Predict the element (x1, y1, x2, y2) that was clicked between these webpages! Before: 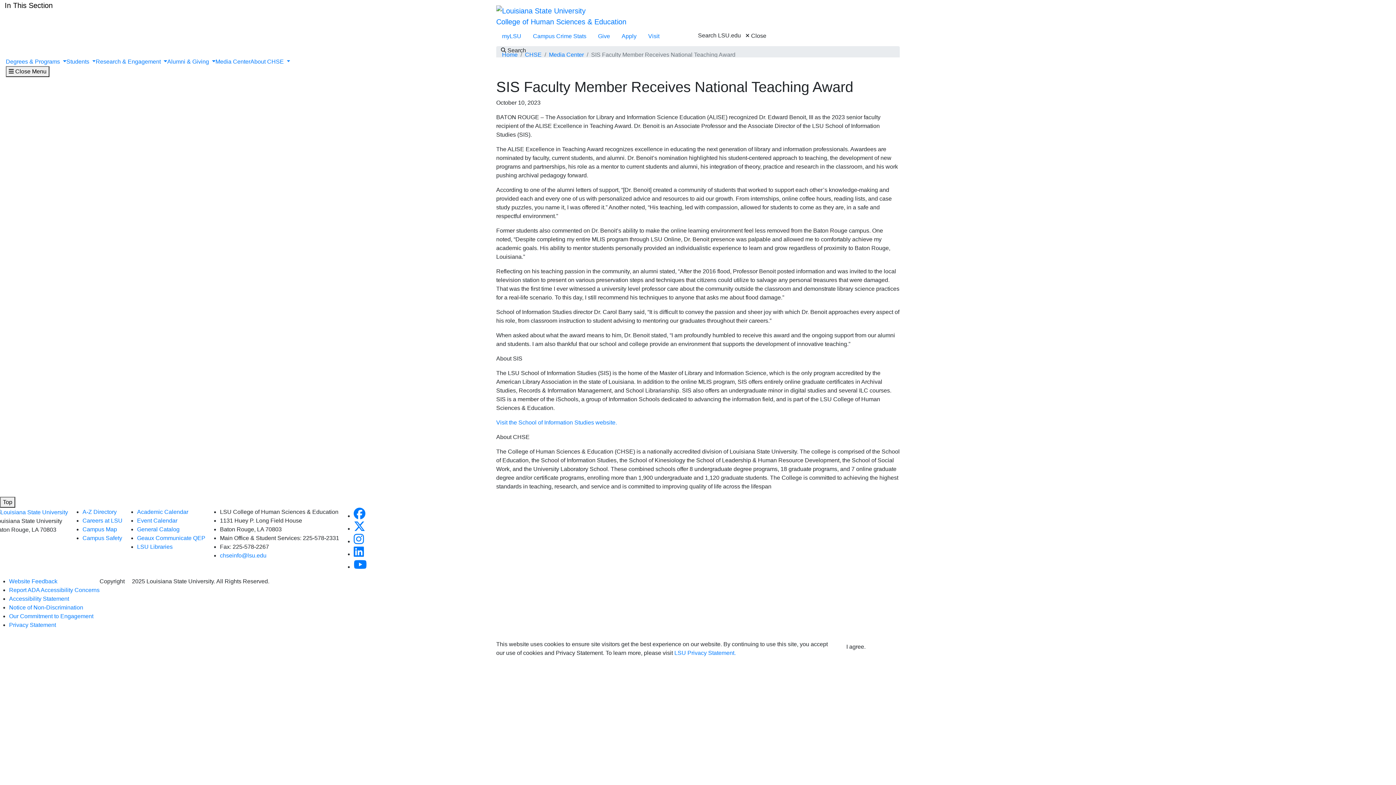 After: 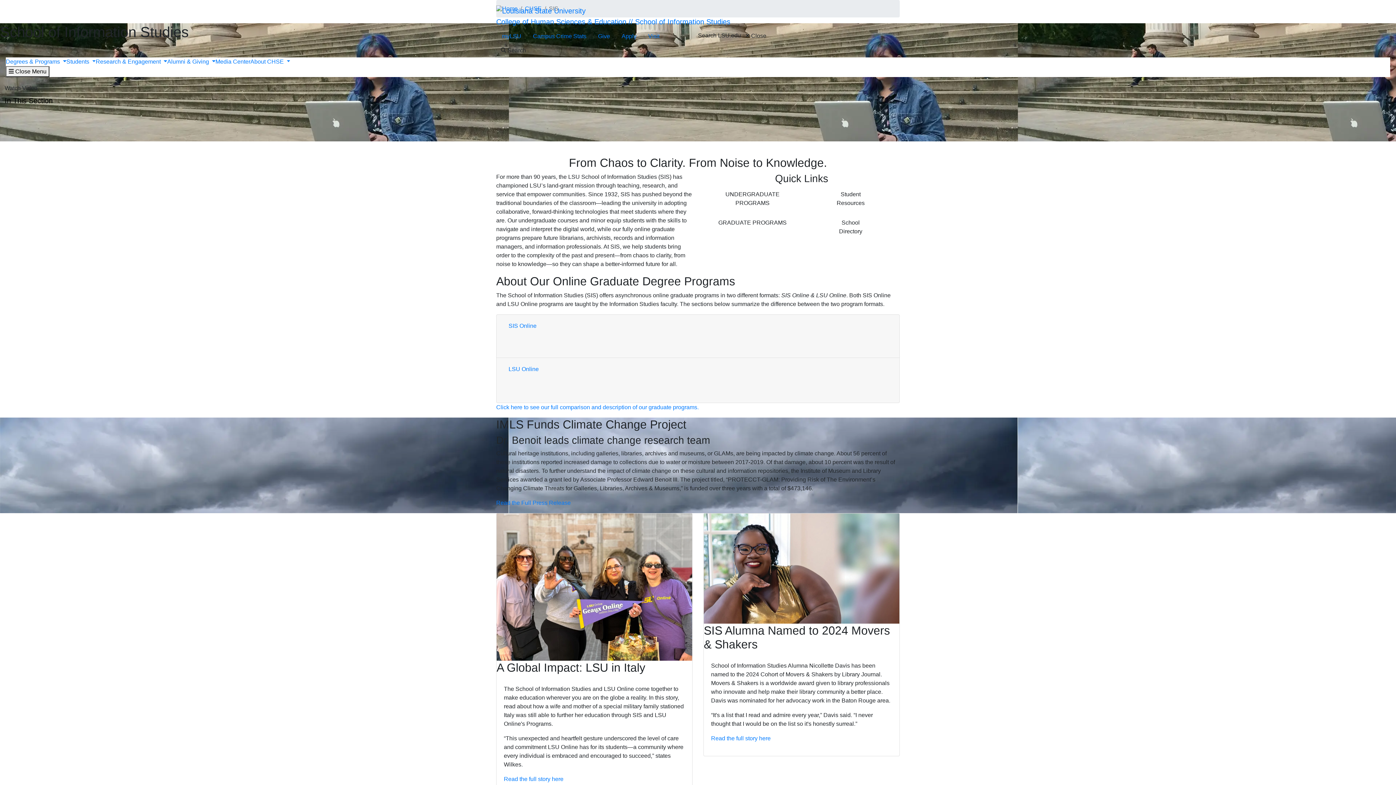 Action: label: Visit the School of Information Studies website. bbox: (496, 419, 617, 425)